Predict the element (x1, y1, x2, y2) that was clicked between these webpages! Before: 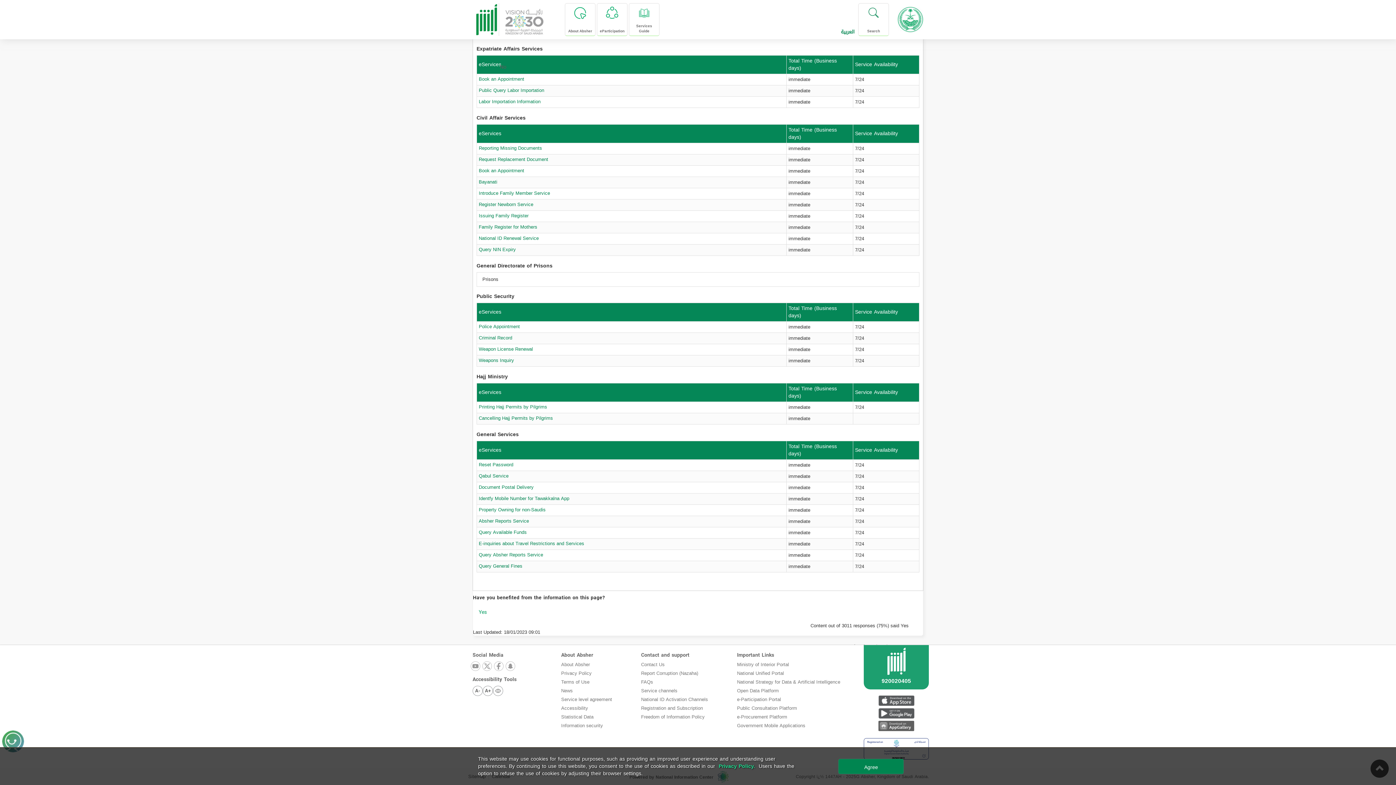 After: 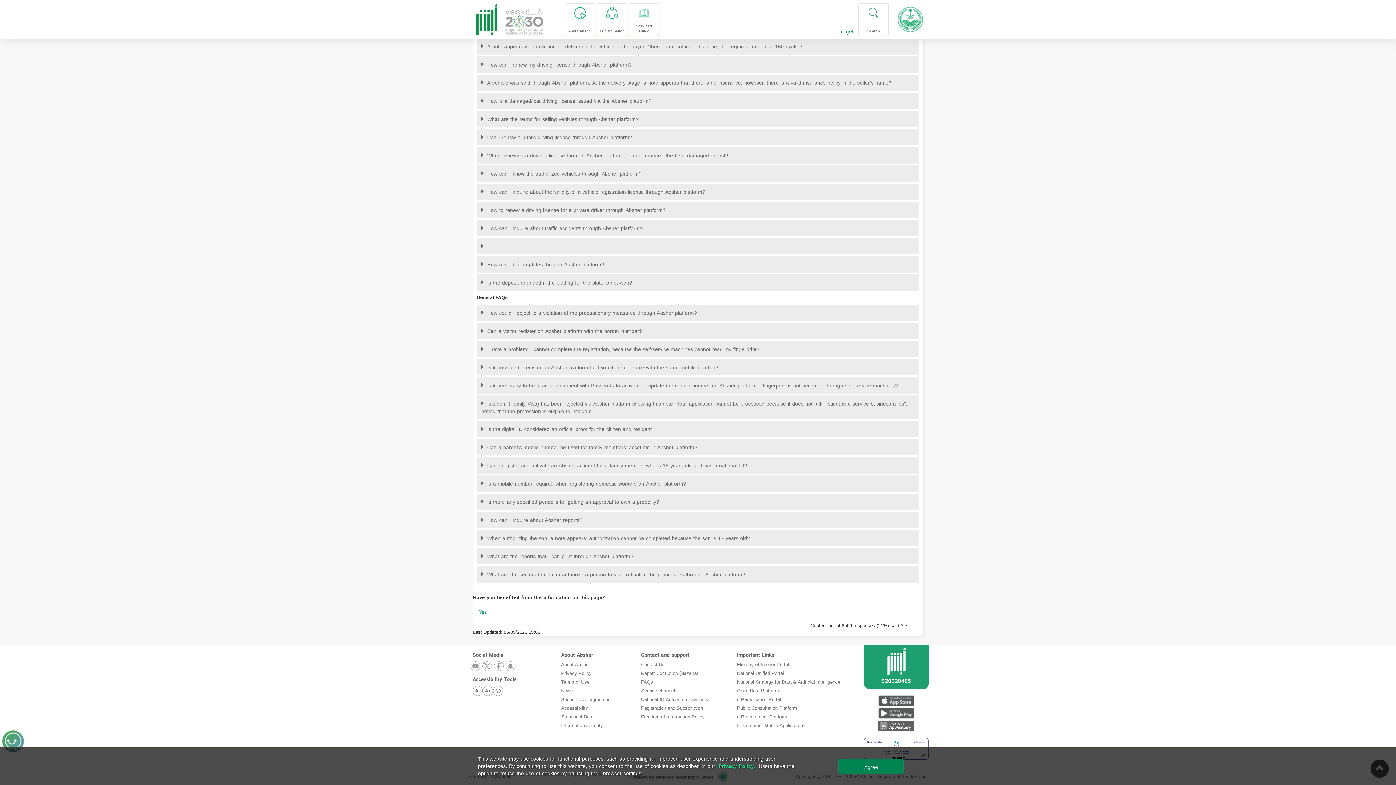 Action: bbox: (641, 677, 653, 686) label: FAQs